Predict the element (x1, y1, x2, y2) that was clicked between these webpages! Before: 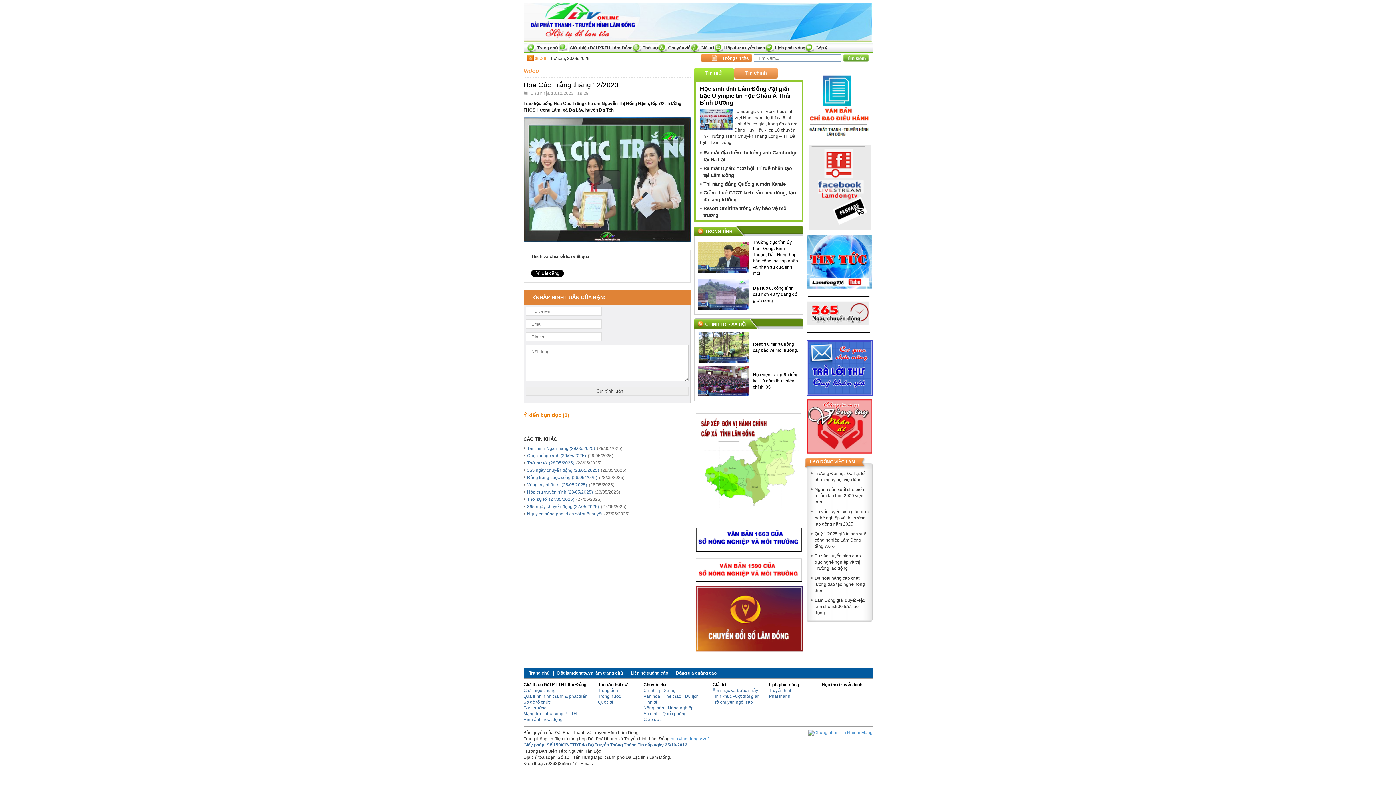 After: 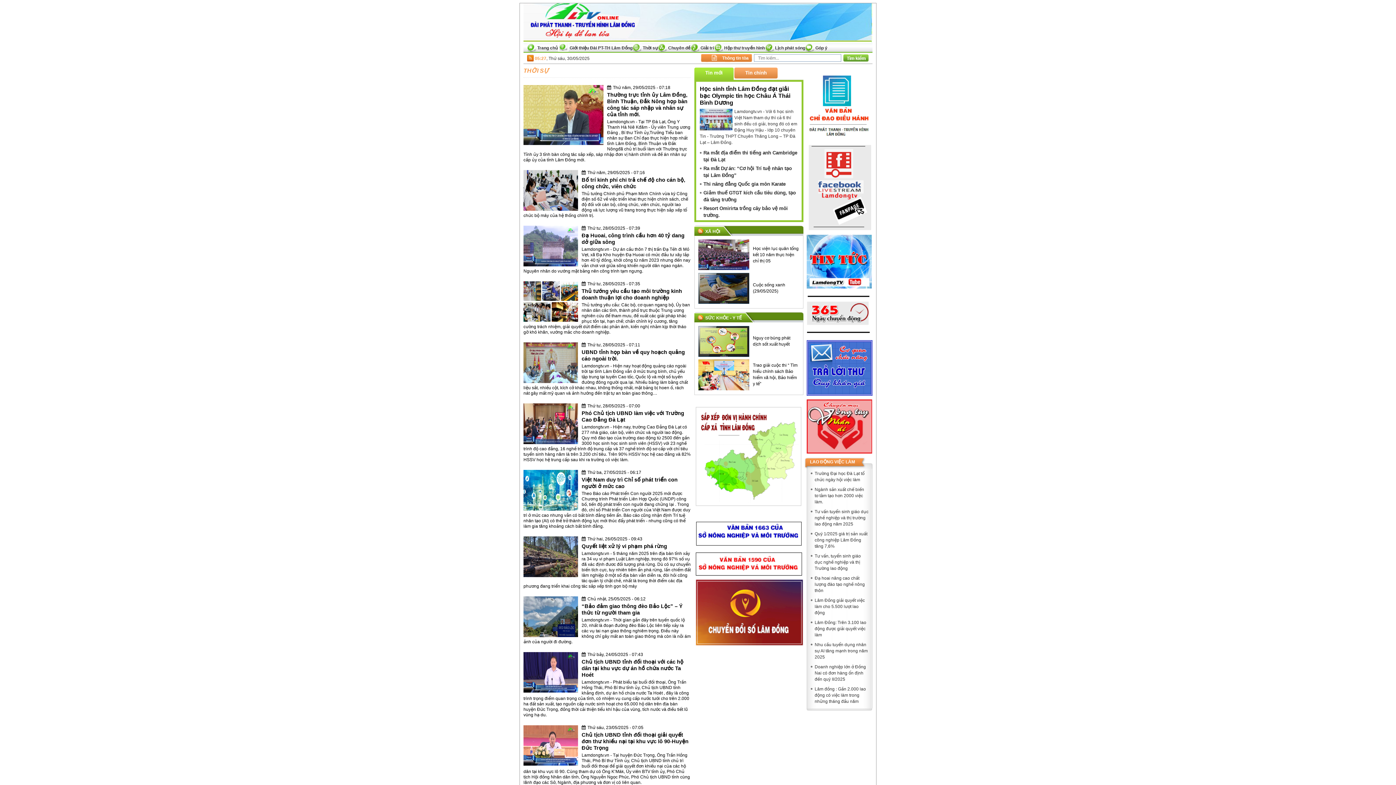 Action: bbox: (632, 45, 658, 50) label:  Thời sự